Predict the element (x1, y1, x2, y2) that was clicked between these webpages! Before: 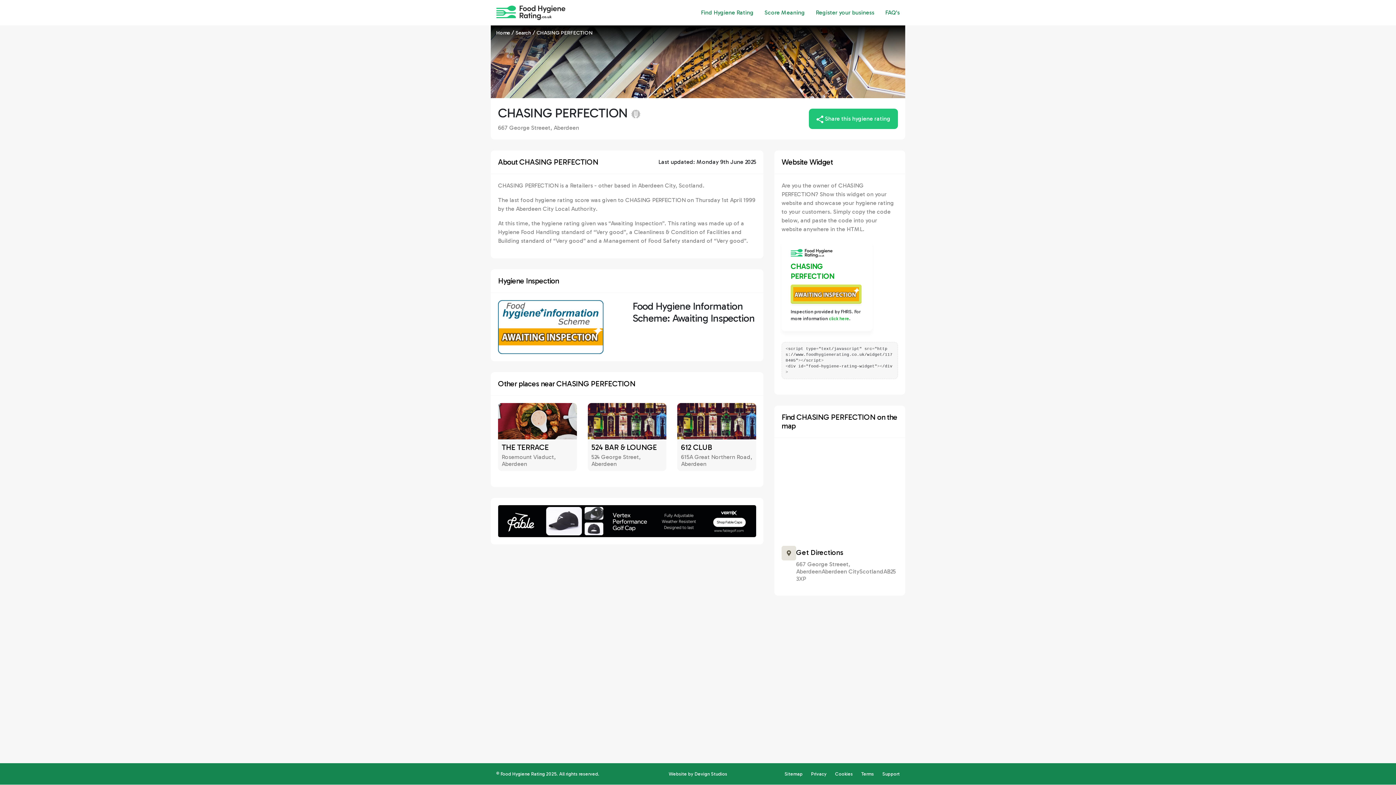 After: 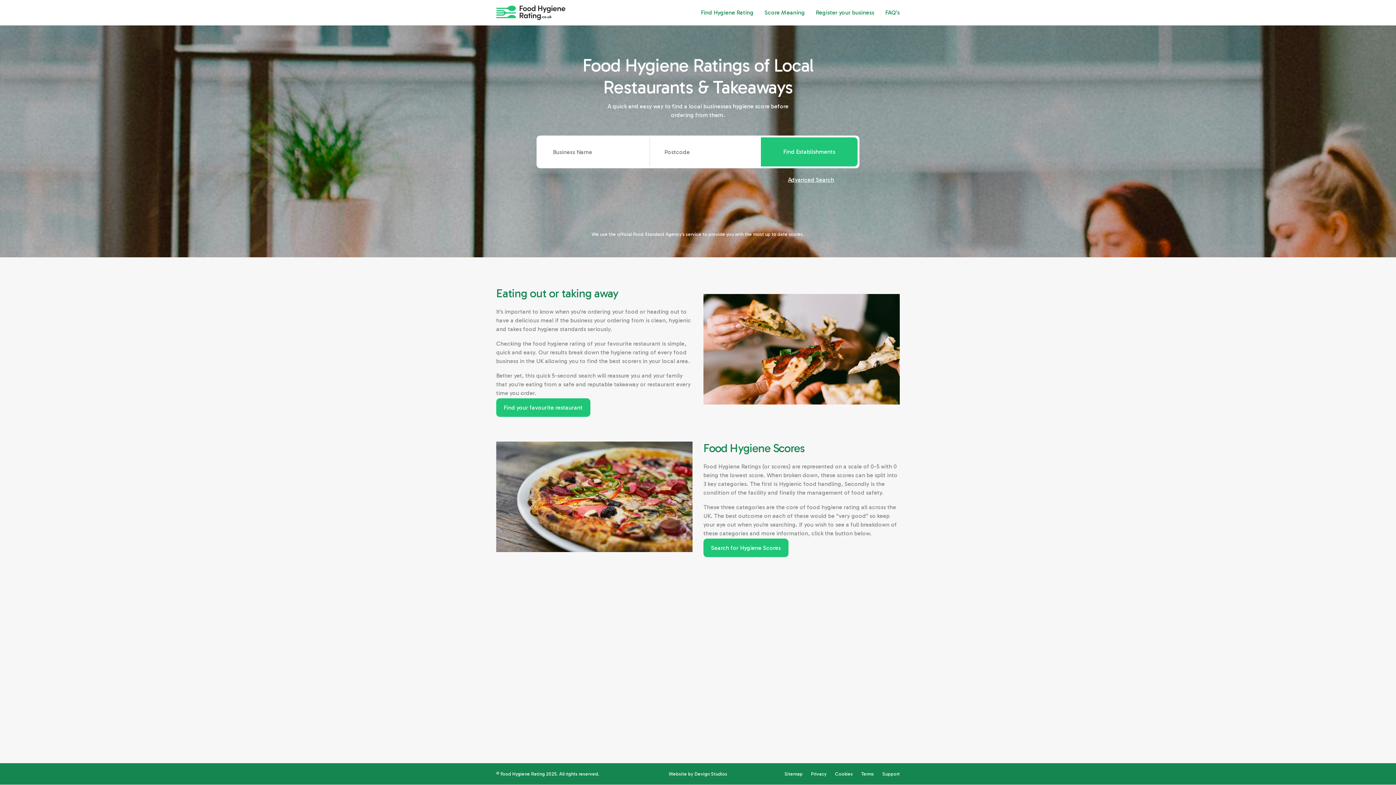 Action: bbox: (496, 5, 565, 20)